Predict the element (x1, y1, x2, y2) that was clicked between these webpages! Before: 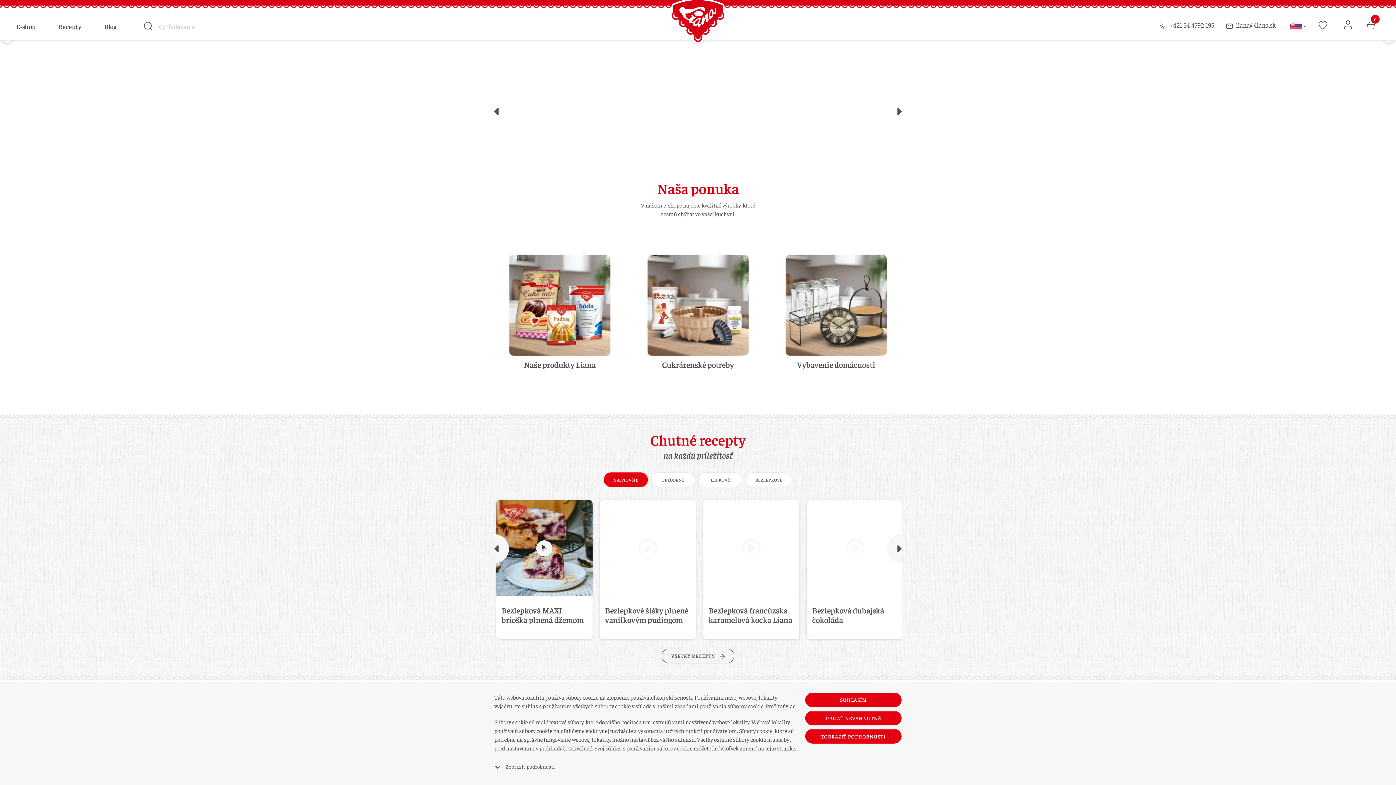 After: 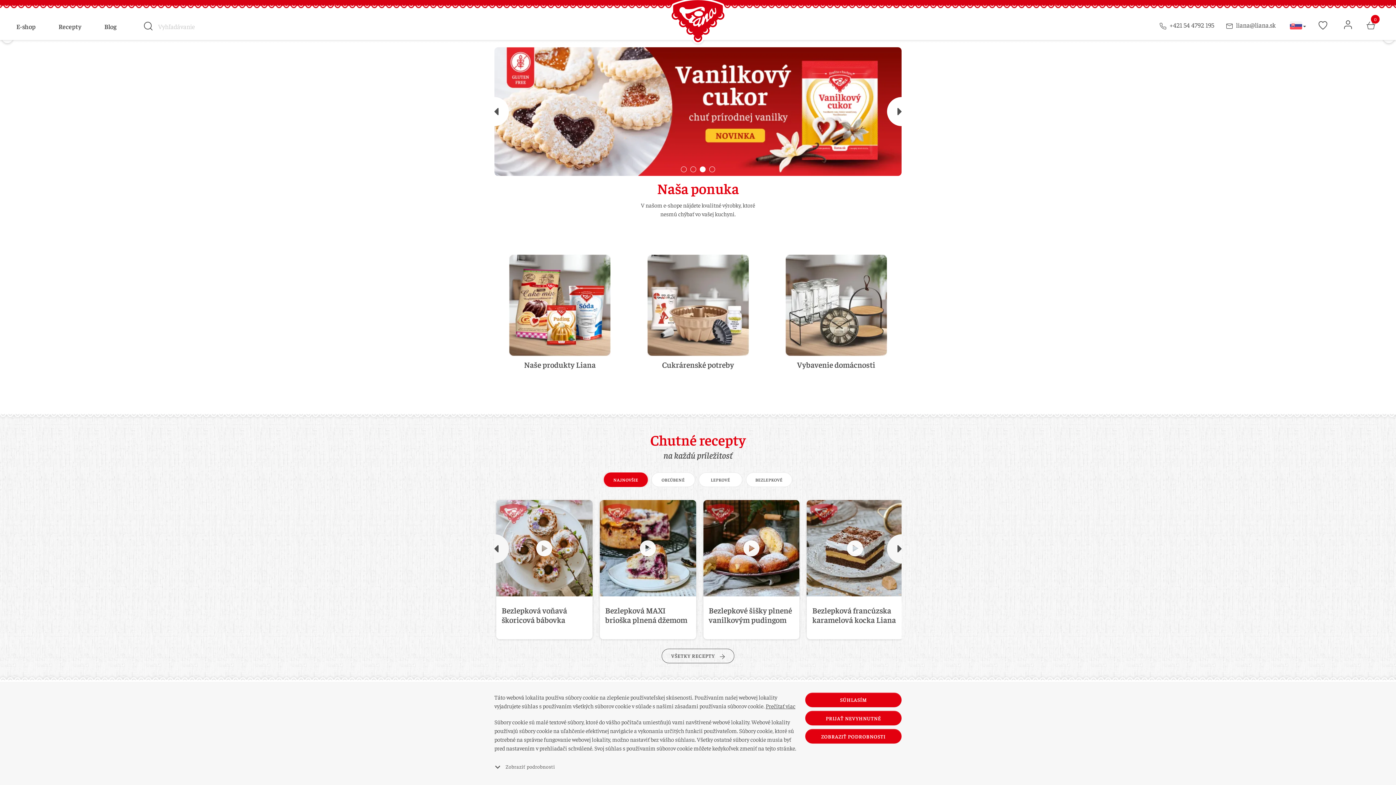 Action: bbox: (1226, 14, 1276, 41) label:  liana@liana.sk